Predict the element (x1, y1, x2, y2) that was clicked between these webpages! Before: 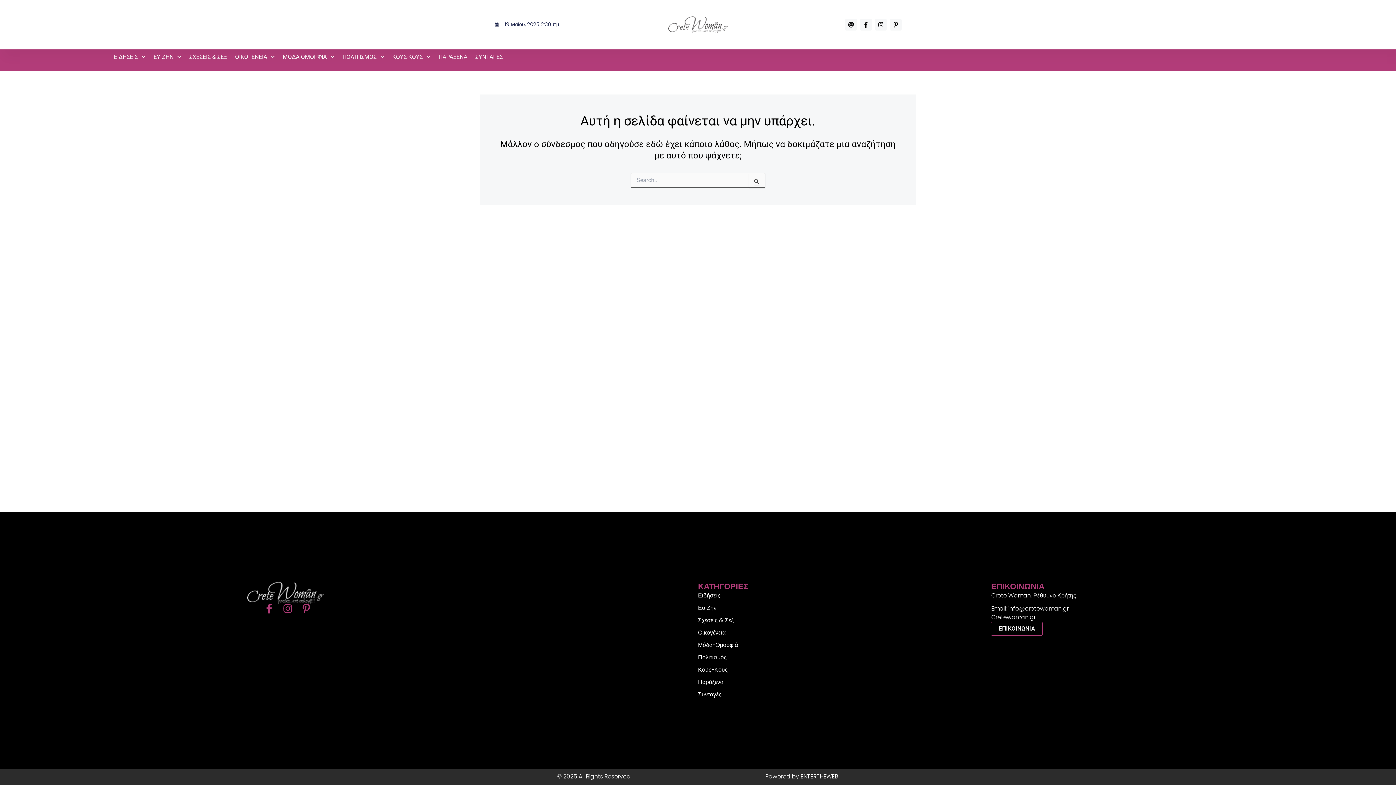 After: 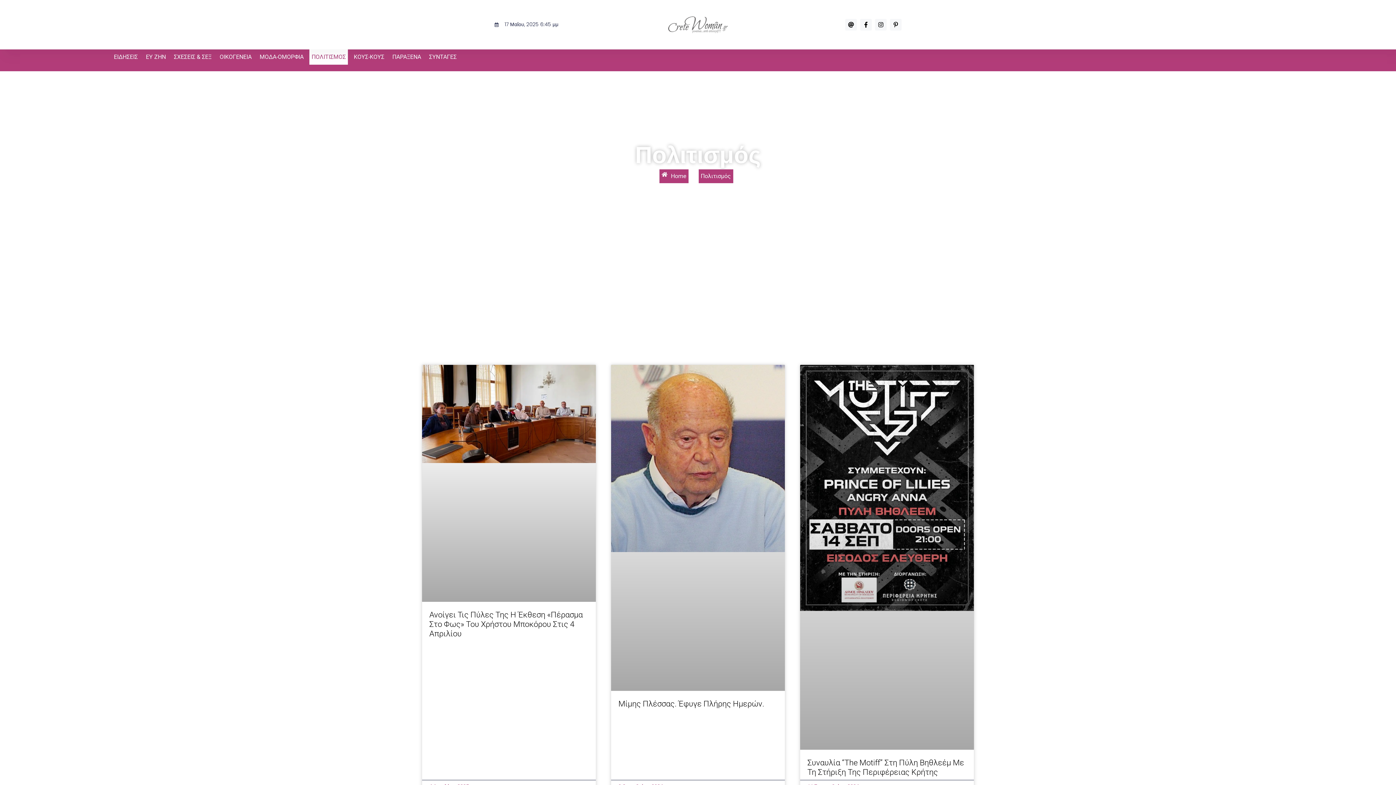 Action: label: Πολιτισμός bbox: (698, 653, 991, 662)